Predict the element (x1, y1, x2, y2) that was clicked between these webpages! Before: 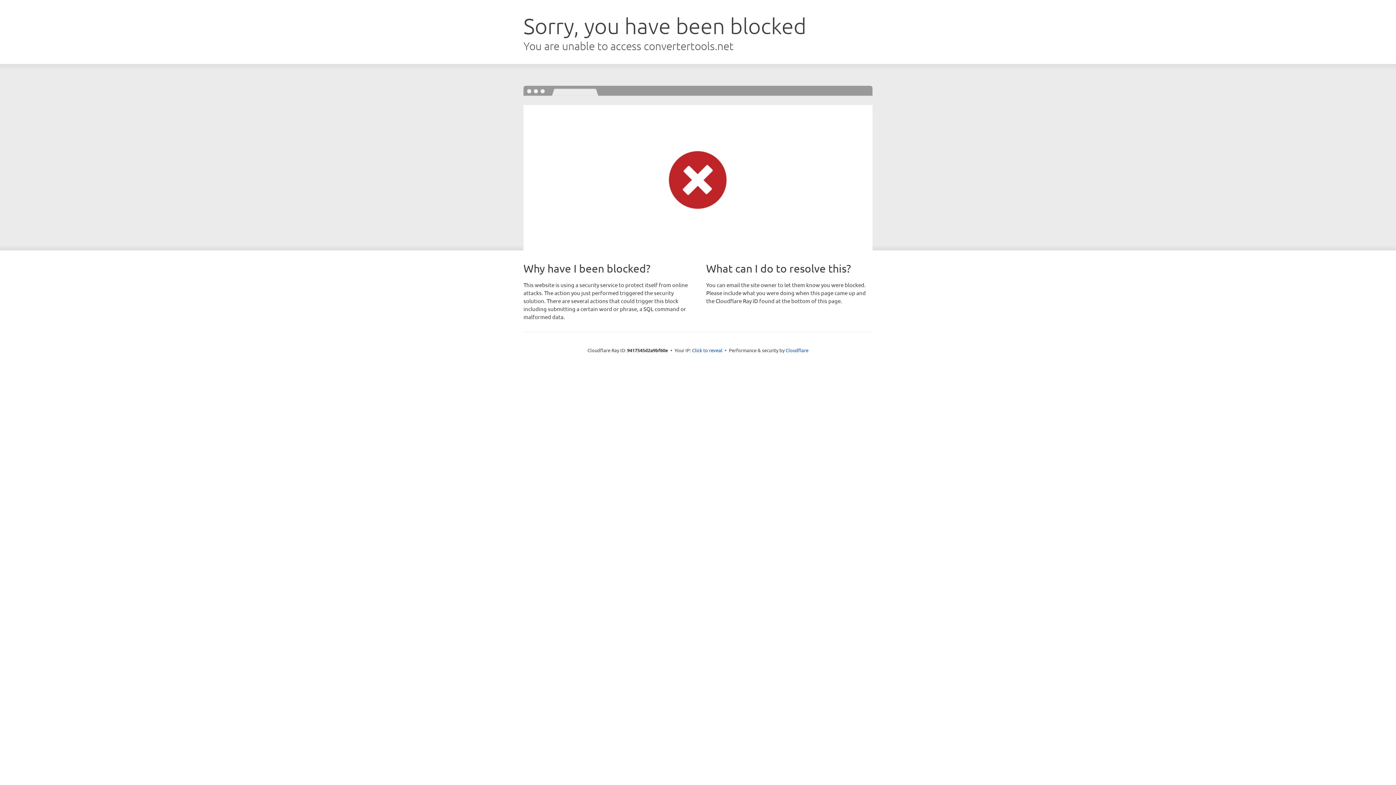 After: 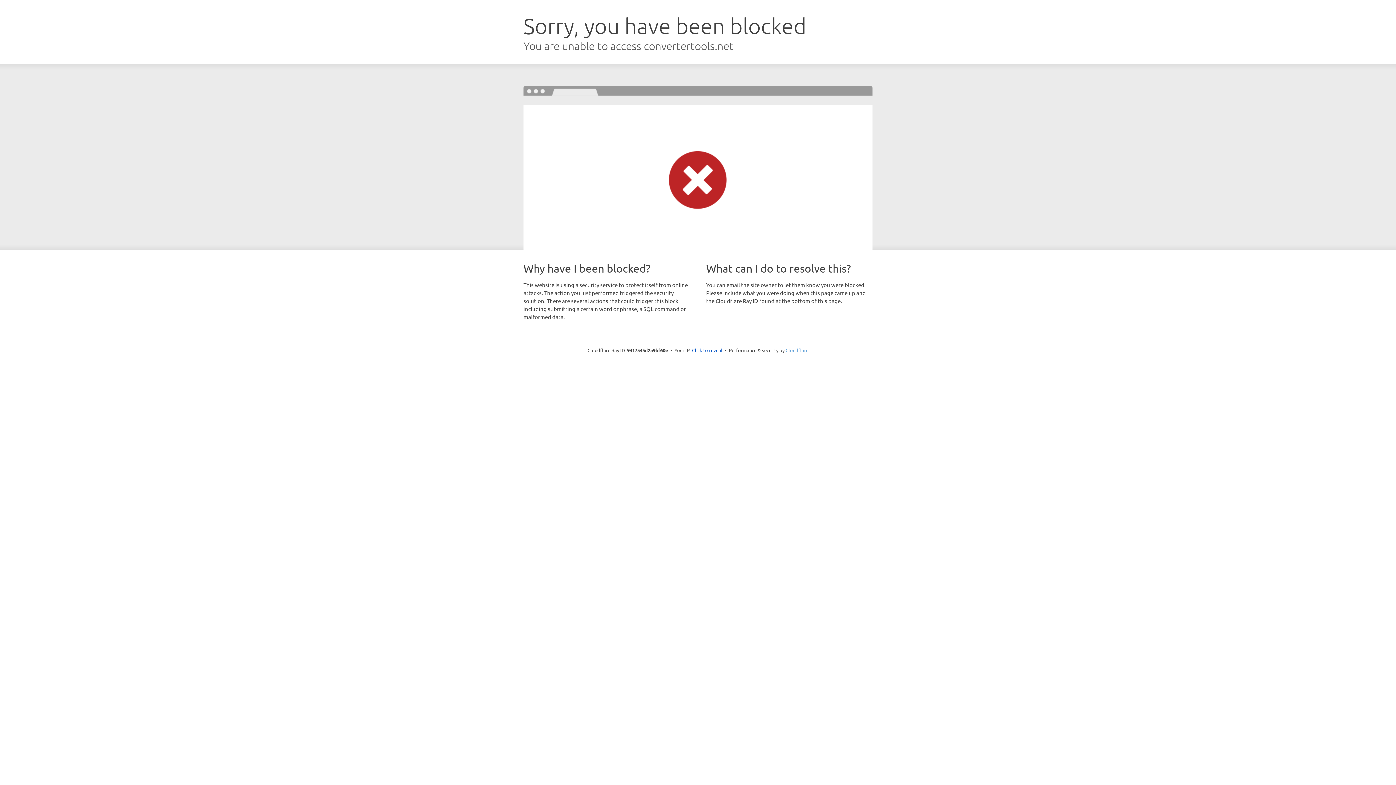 Action: bbox: (785, 347, 808, 353) label: Cloudflare